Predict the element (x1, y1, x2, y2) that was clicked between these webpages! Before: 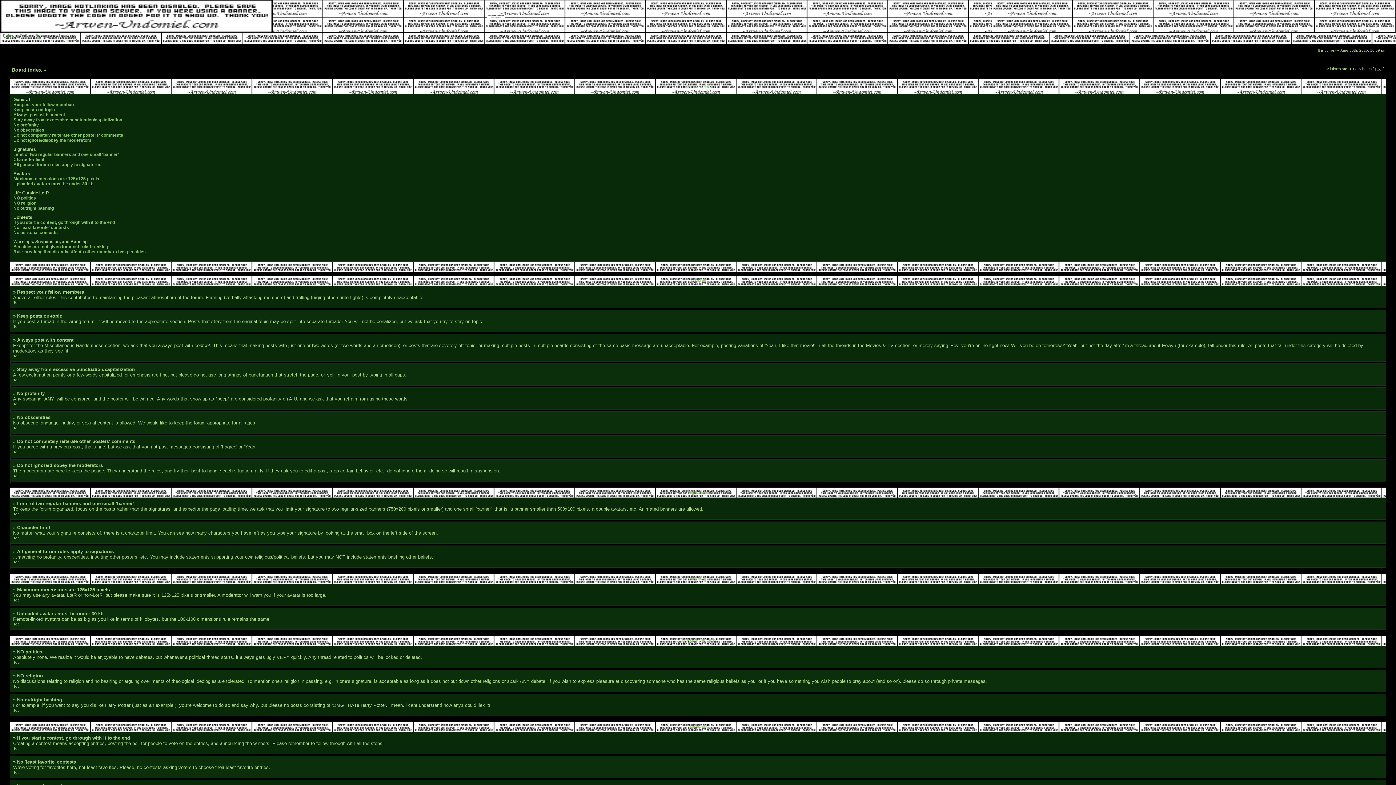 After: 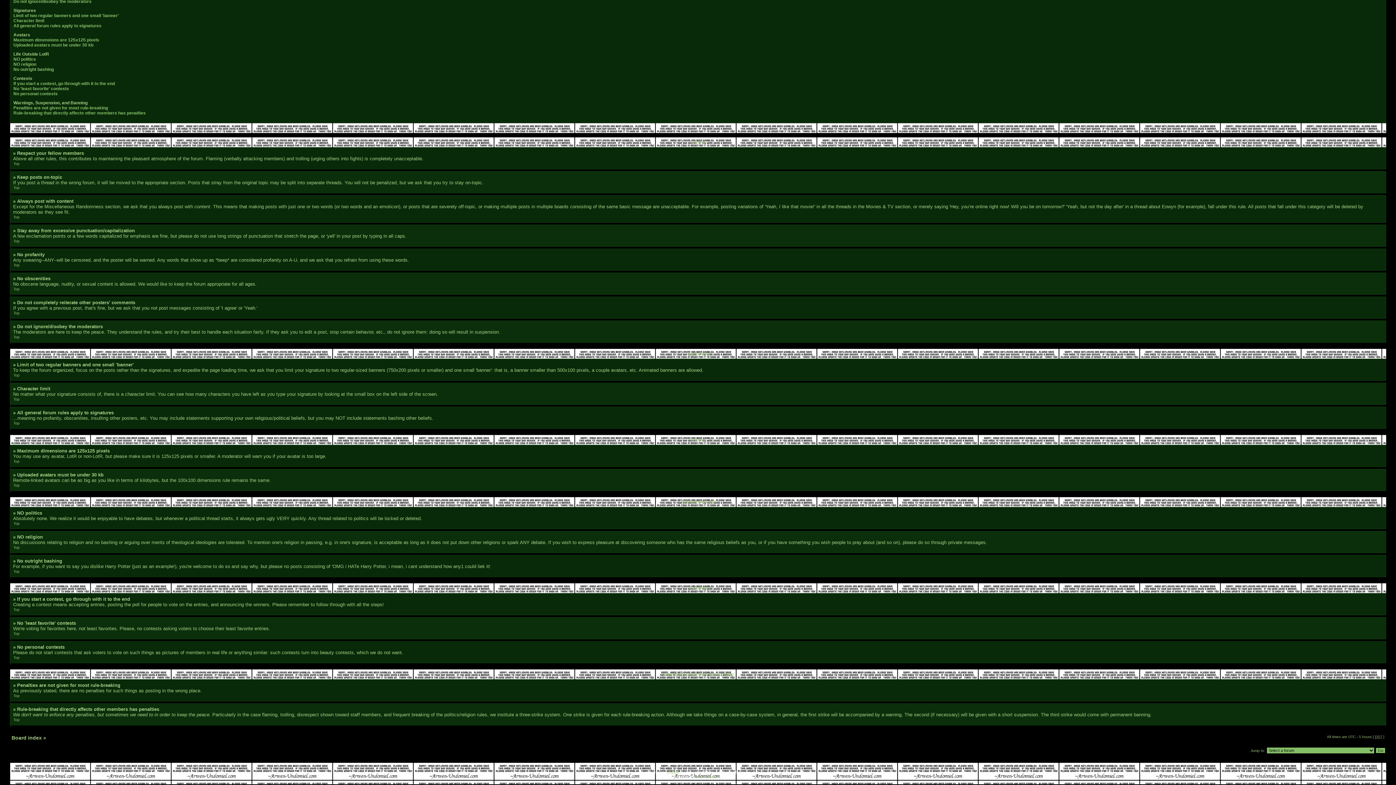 Action: bbox: (13, 181, 93, 186) label: Uploaded avatars must be under 30 kb